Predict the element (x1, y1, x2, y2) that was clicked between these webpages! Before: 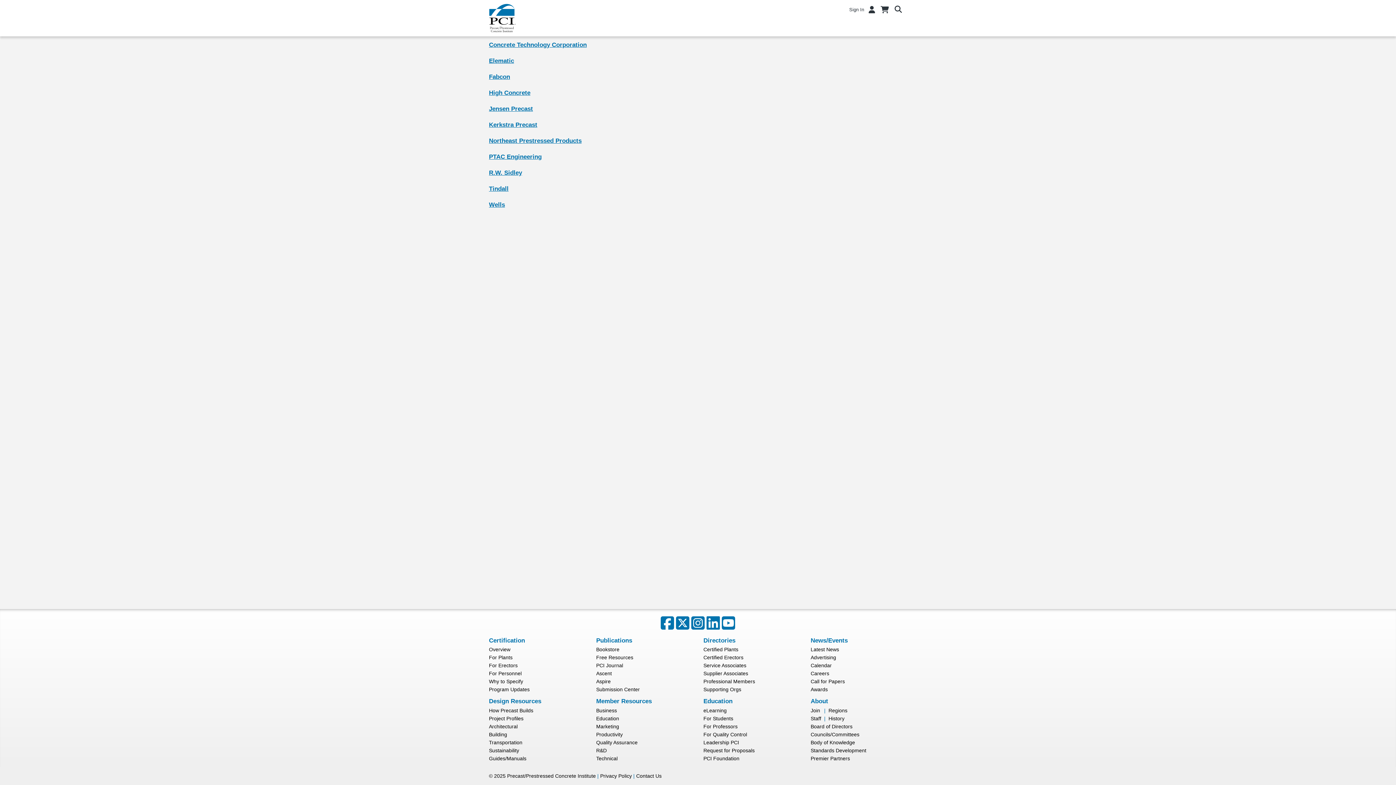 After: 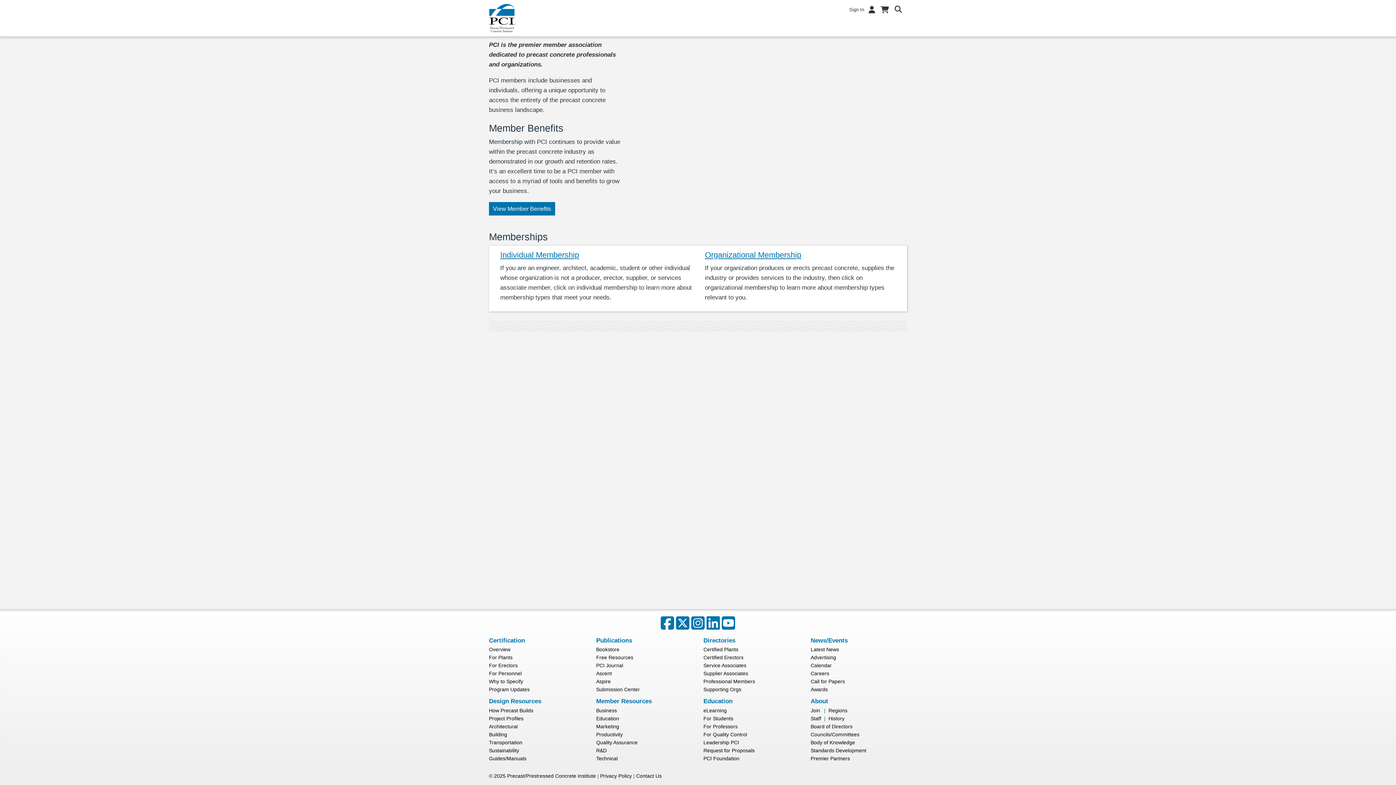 Action: bbox: (810, 707, 820, 713) label: Join